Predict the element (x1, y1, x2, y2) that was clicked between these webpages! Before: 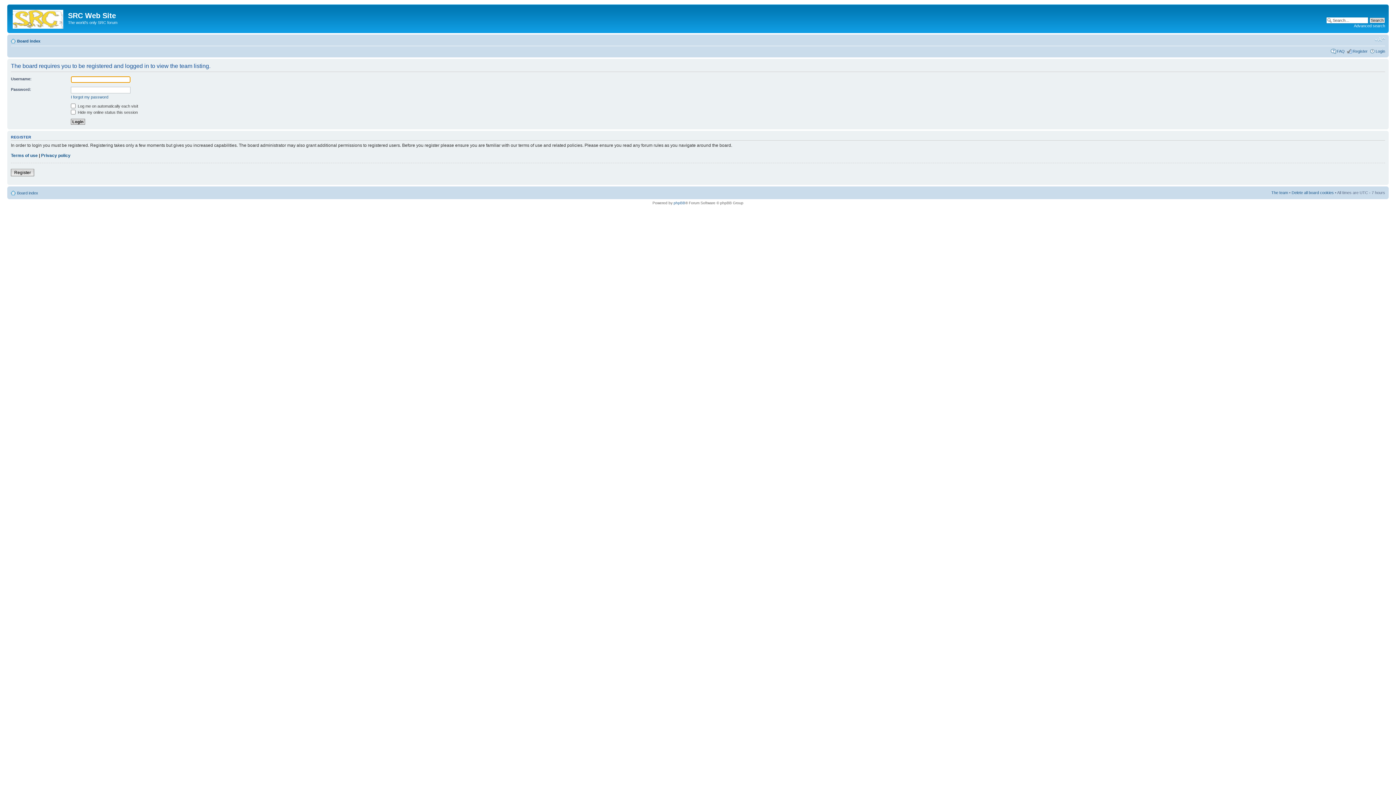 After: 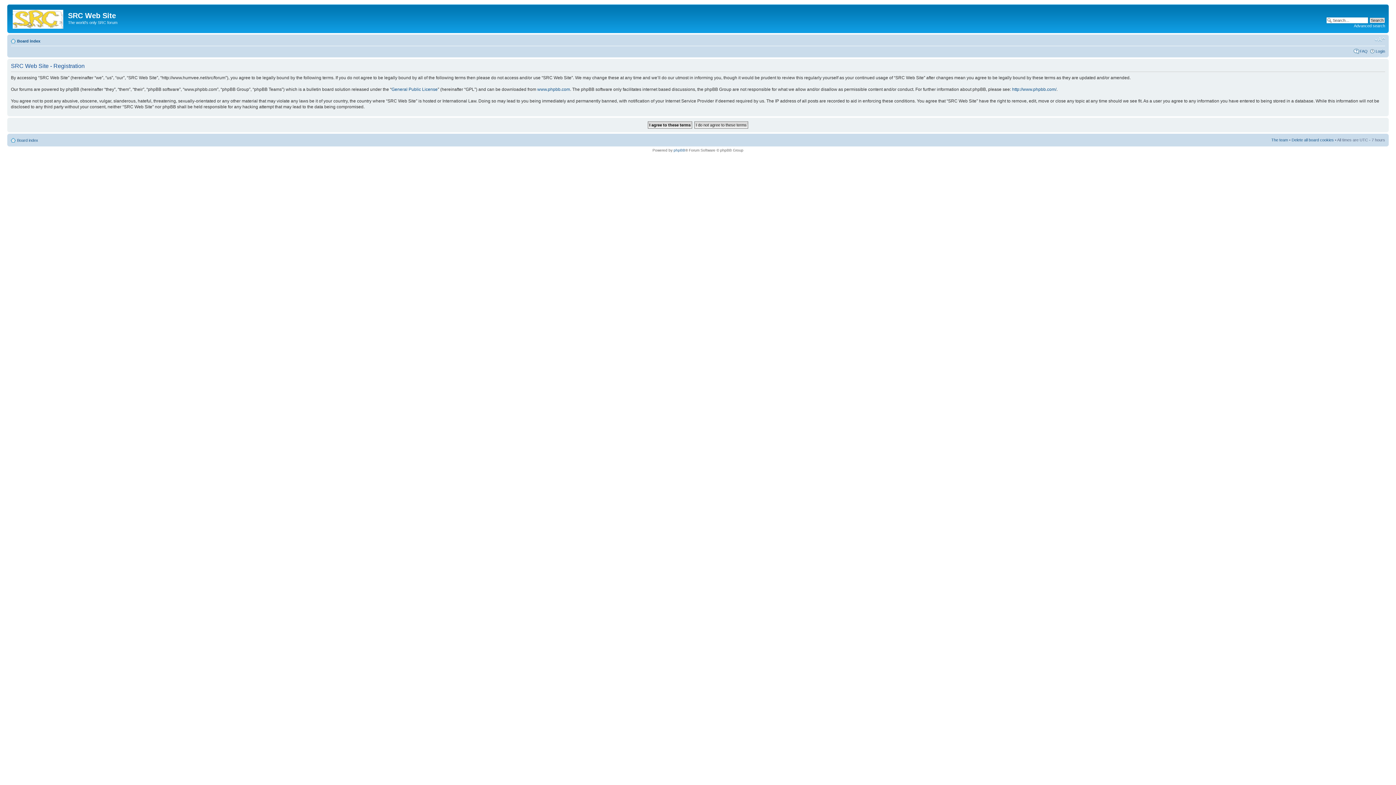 Action: label: Register bbox: (1353, 48, 1368, 53)